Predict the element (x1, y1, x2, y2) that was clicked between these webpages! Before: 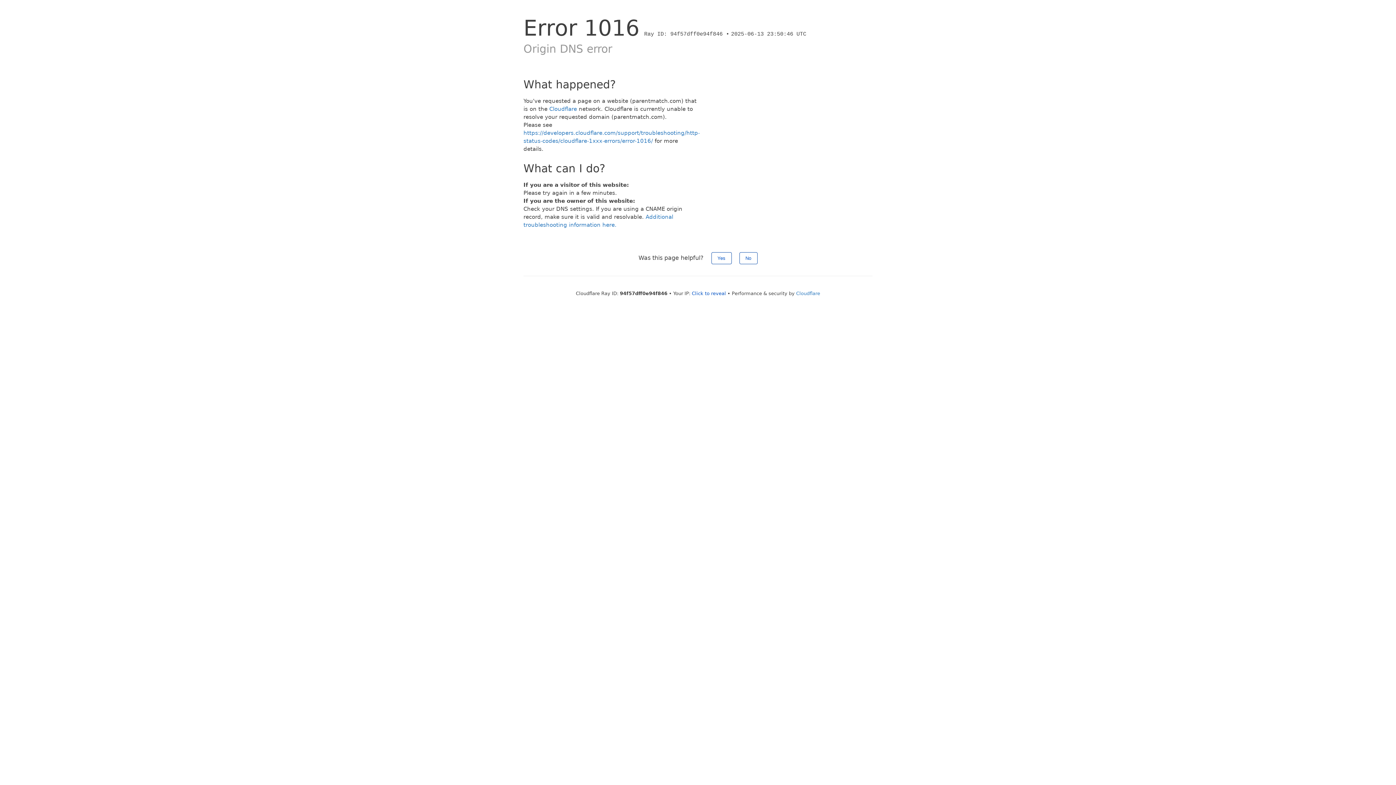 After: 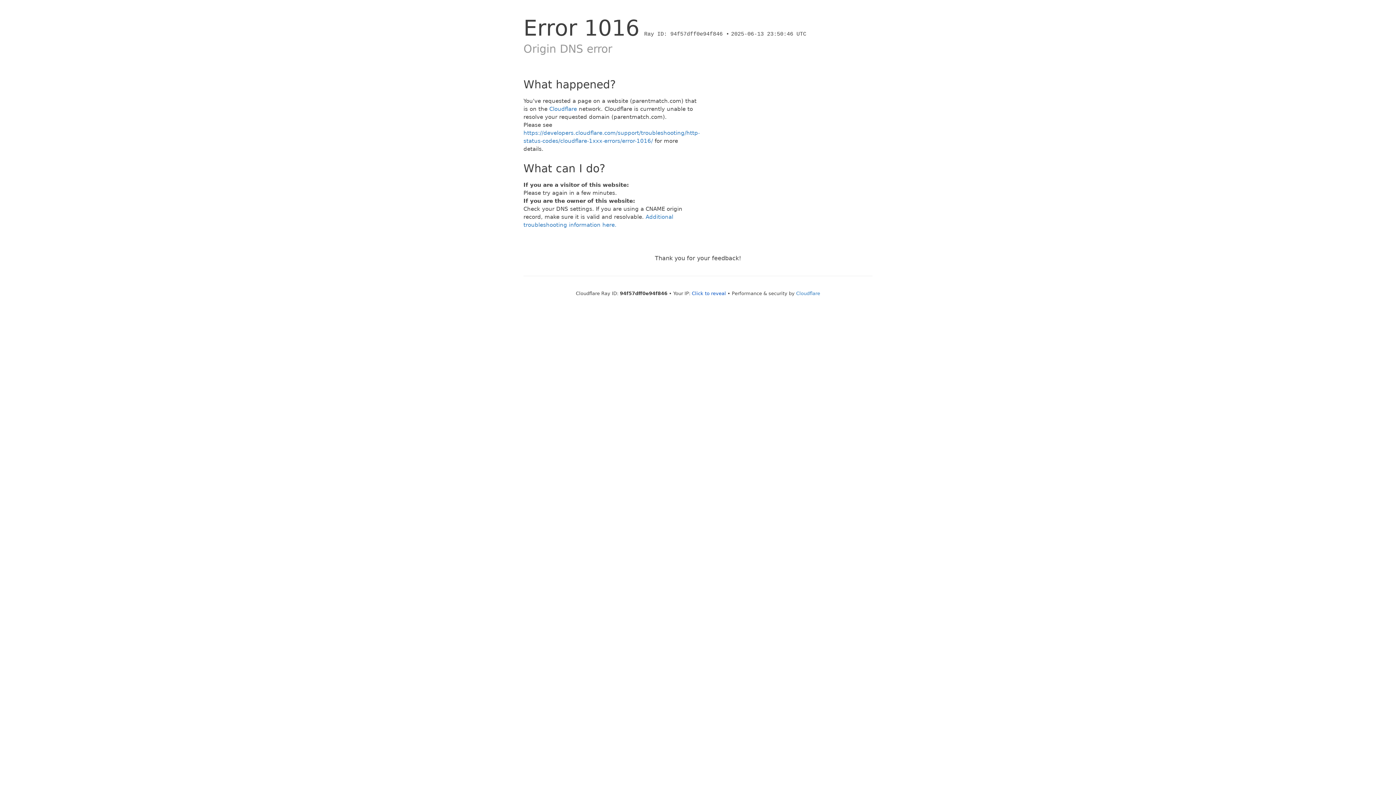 Action: label: No bbox: (739, 252, 757, 264)